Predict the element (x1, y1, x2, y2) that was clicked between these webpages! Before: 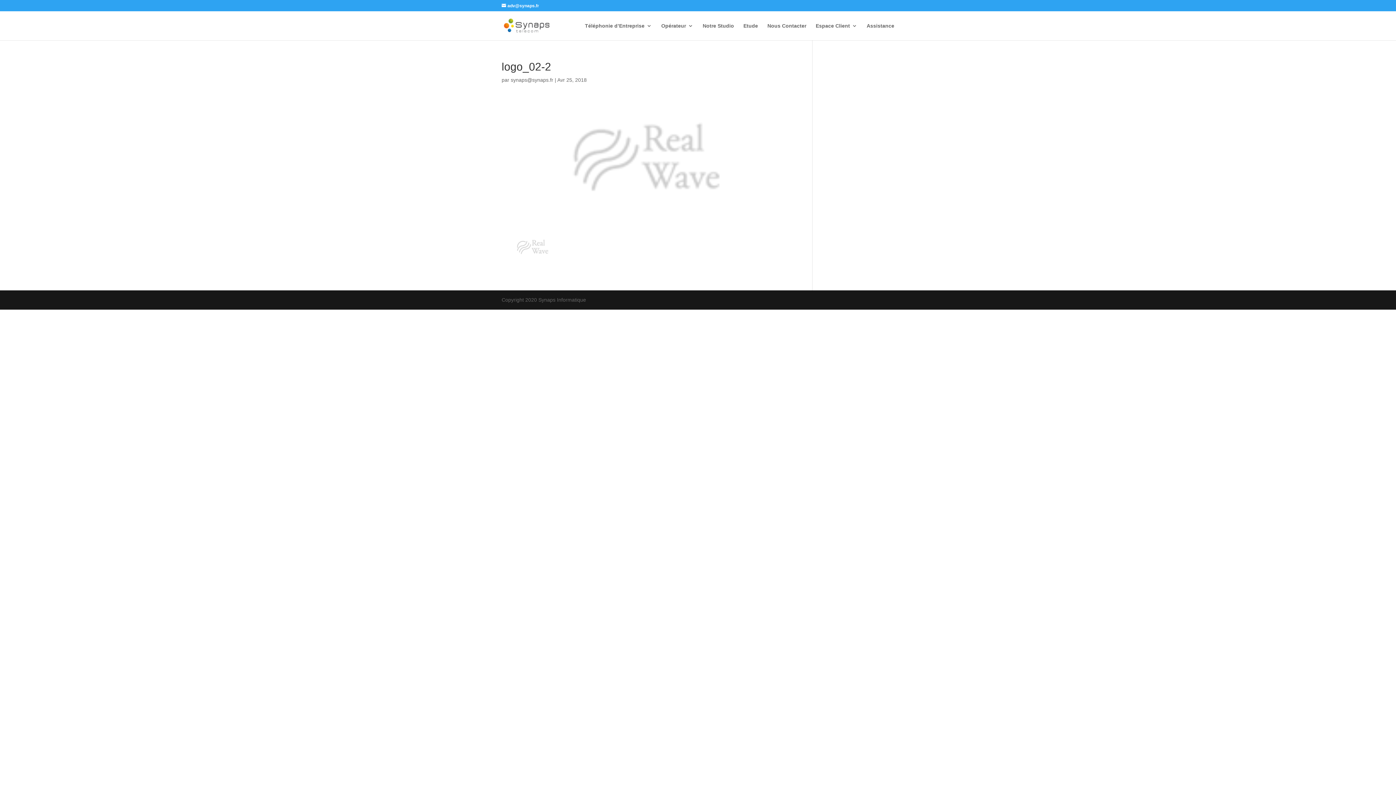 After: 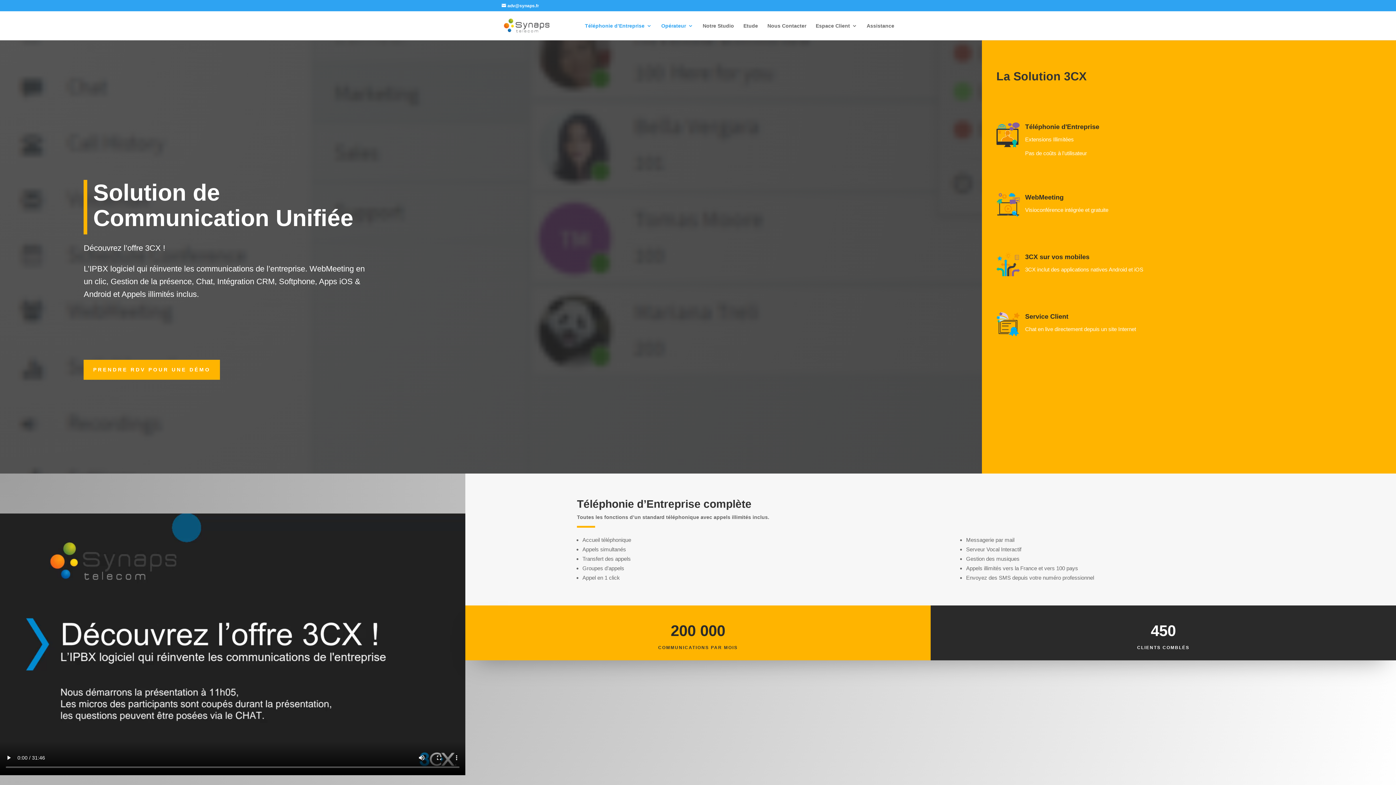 Action: label: Opérateur bbox: (661, 23, 693, 40)